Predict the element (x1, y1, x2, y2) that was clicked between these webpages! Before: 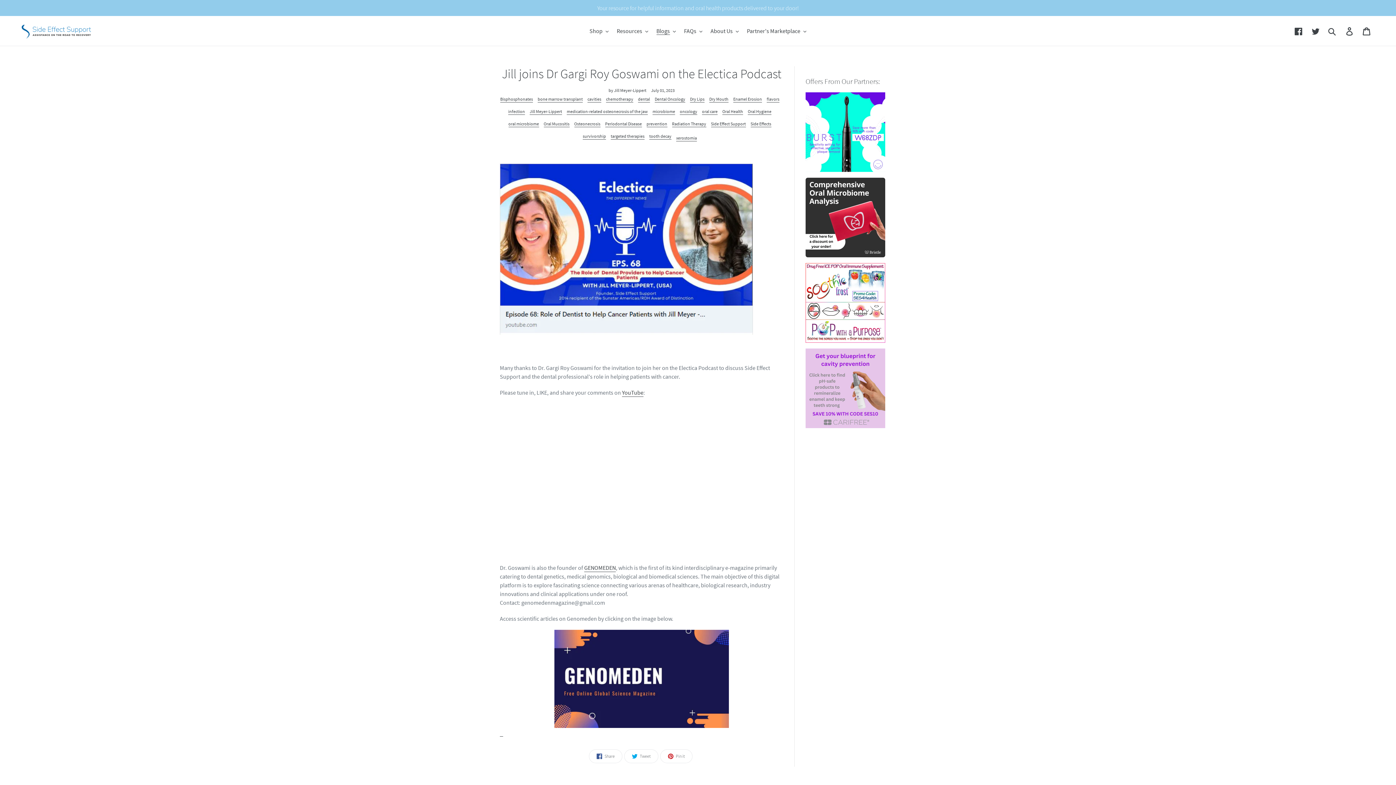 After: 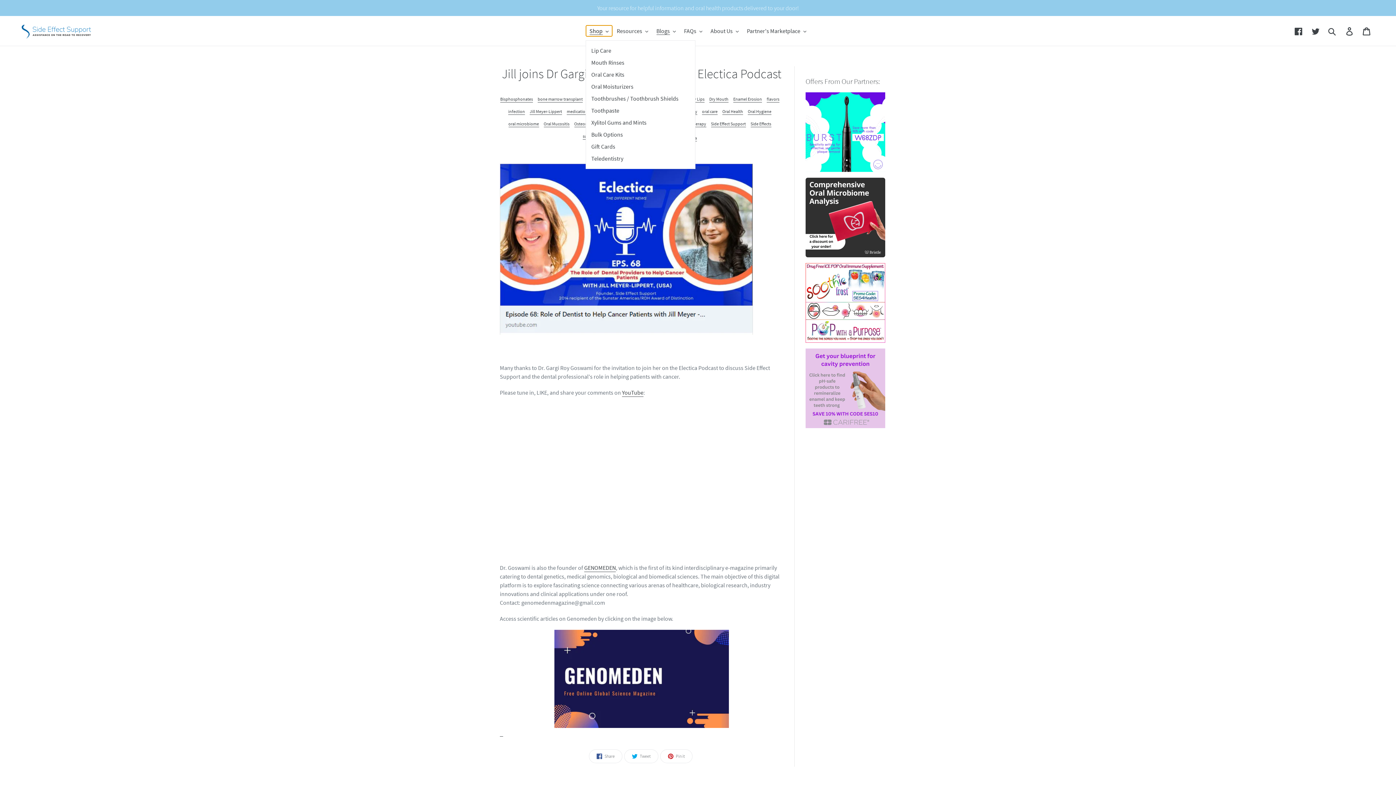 Action: bbox: (586, 25, 612, 36) label: Shop